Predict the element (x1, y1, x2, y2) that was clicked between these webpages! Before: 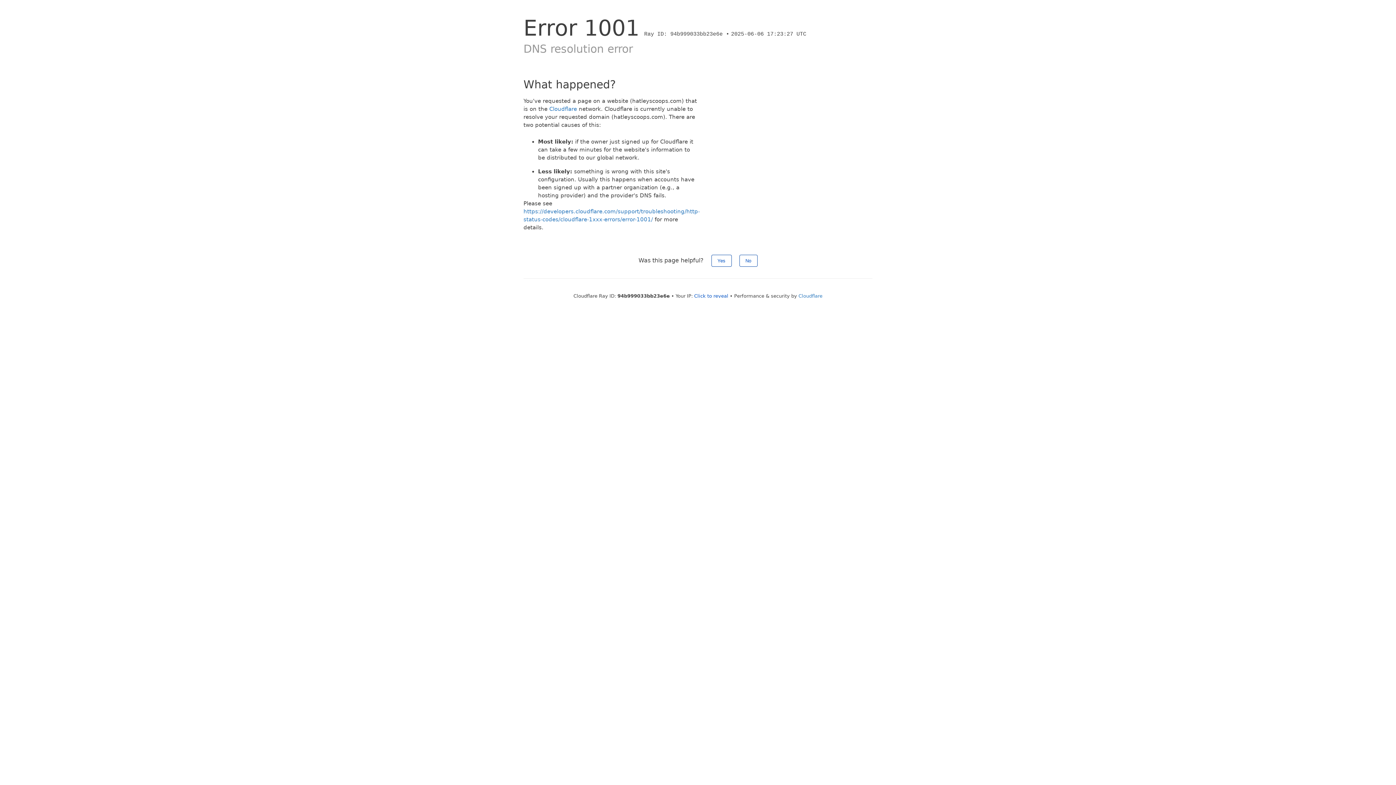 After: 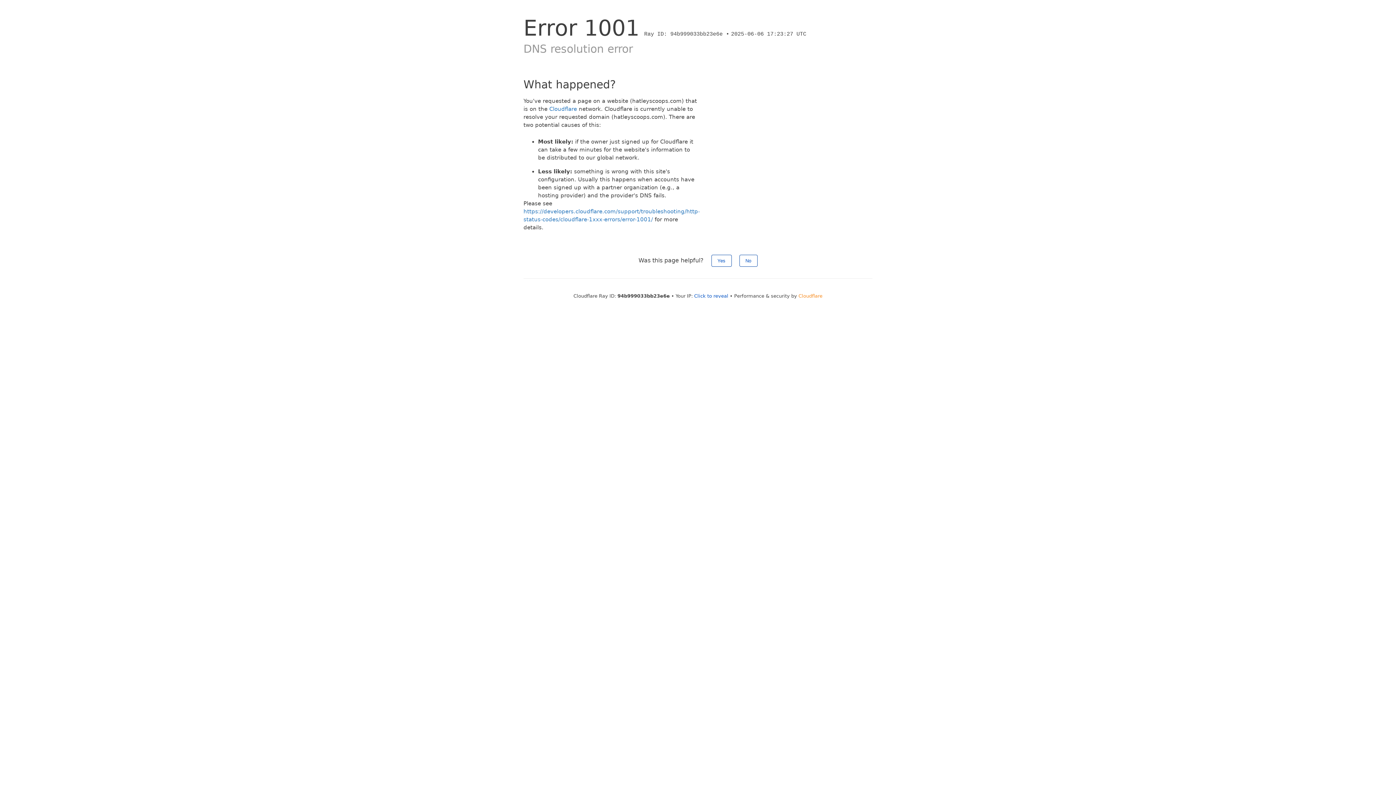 Action: bbox: (798, 293, 822, 298) label: Cloudflare